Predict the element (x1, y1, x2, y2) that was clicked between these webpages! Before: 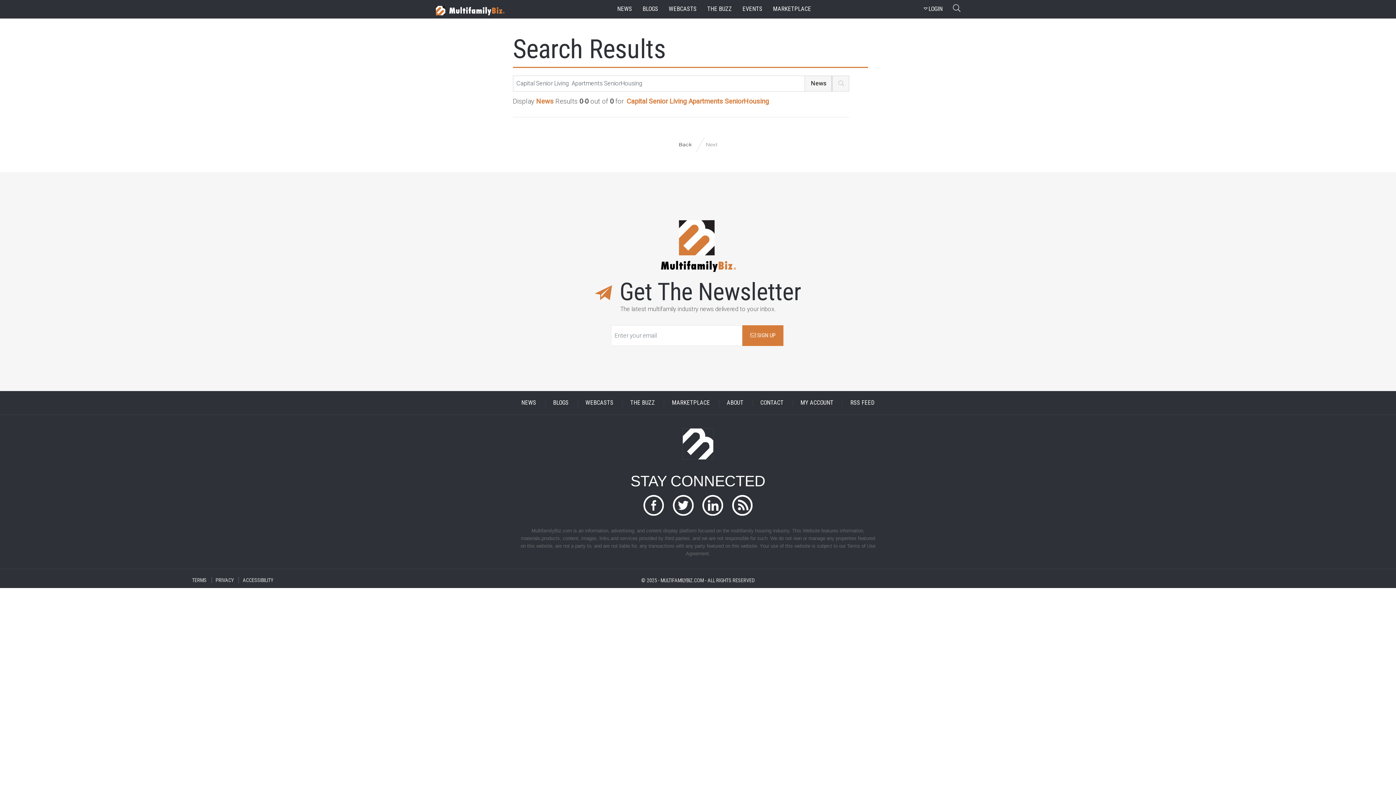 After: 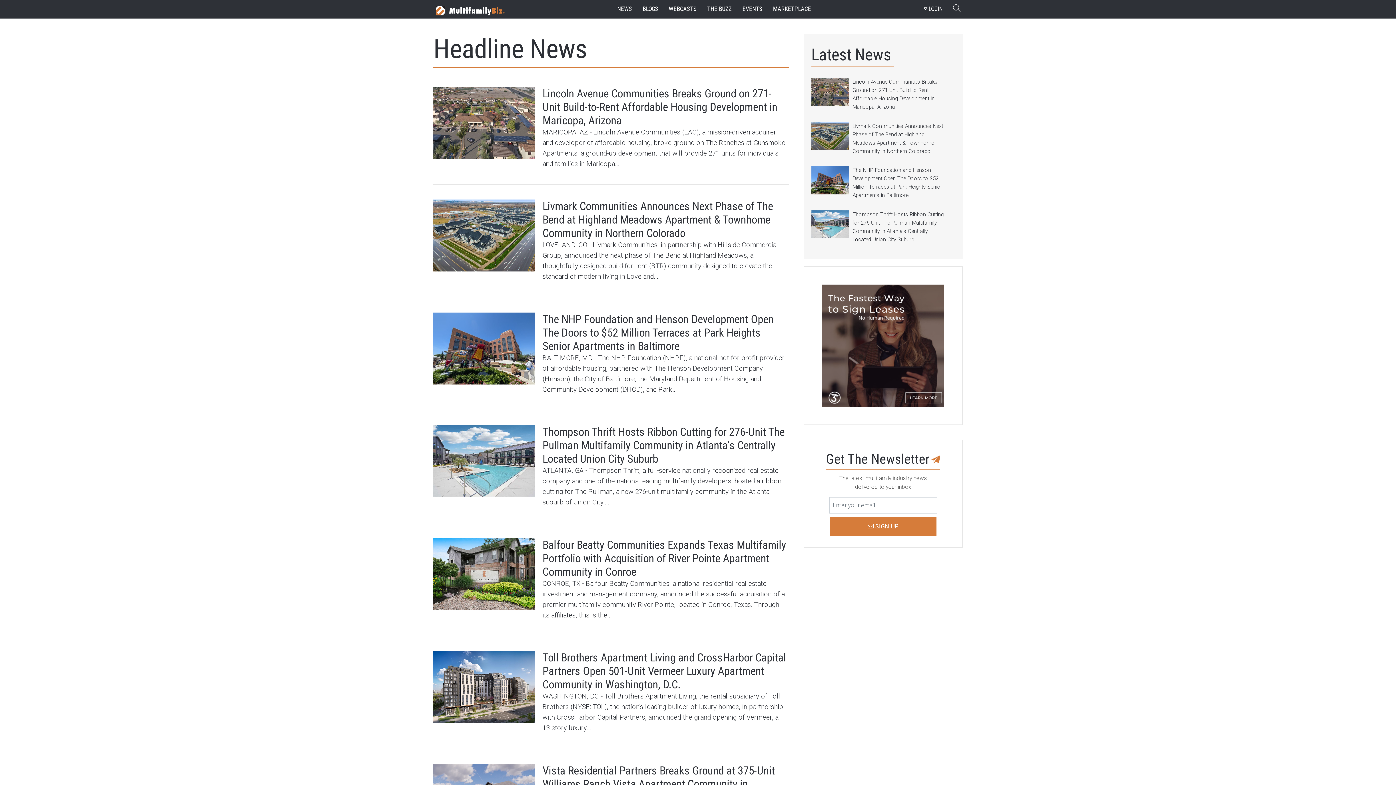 Action: bbox: (615, 3, 634, 15) label: NEWS